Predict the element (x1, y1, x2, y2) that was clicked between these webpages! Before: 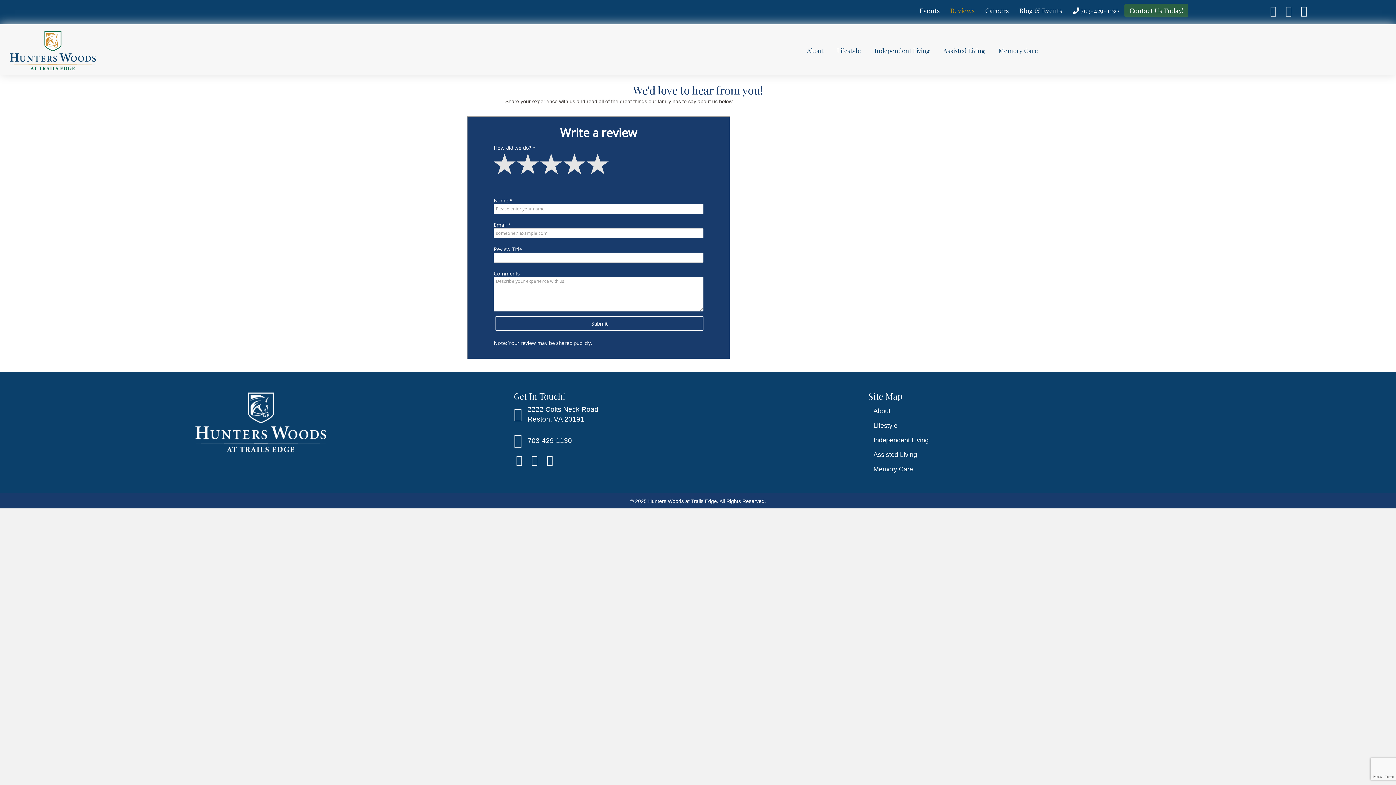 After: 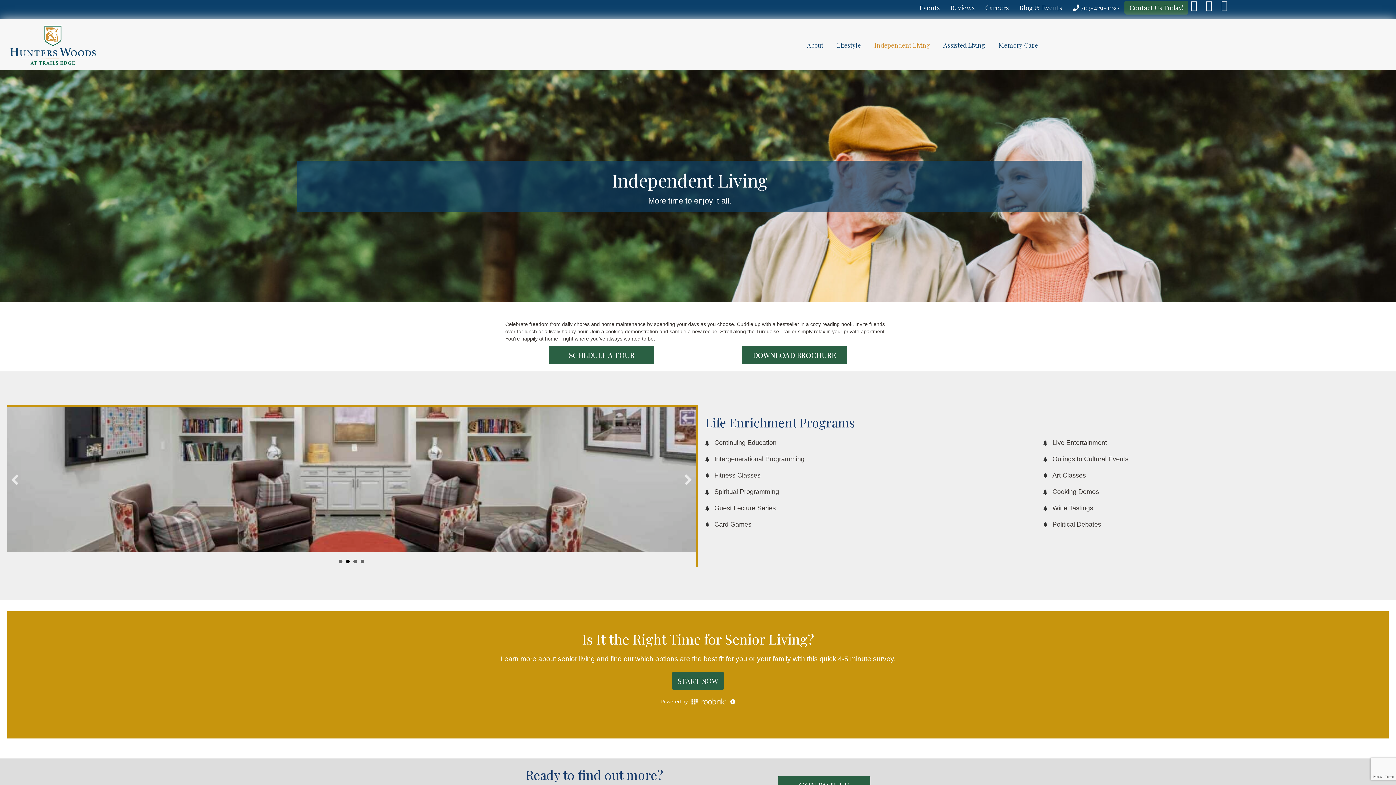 Action: label: Independent Living bbox: (868, 431, 1389, 445)